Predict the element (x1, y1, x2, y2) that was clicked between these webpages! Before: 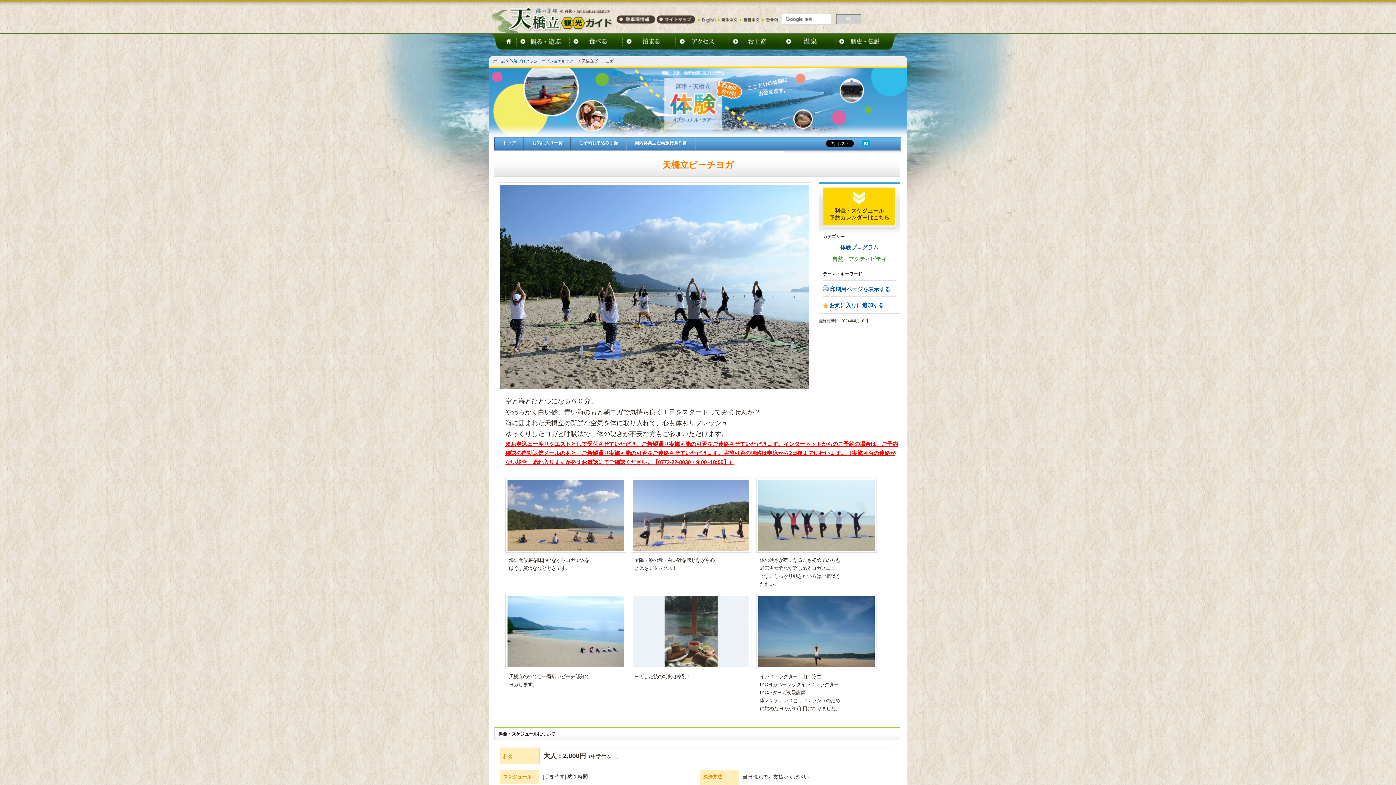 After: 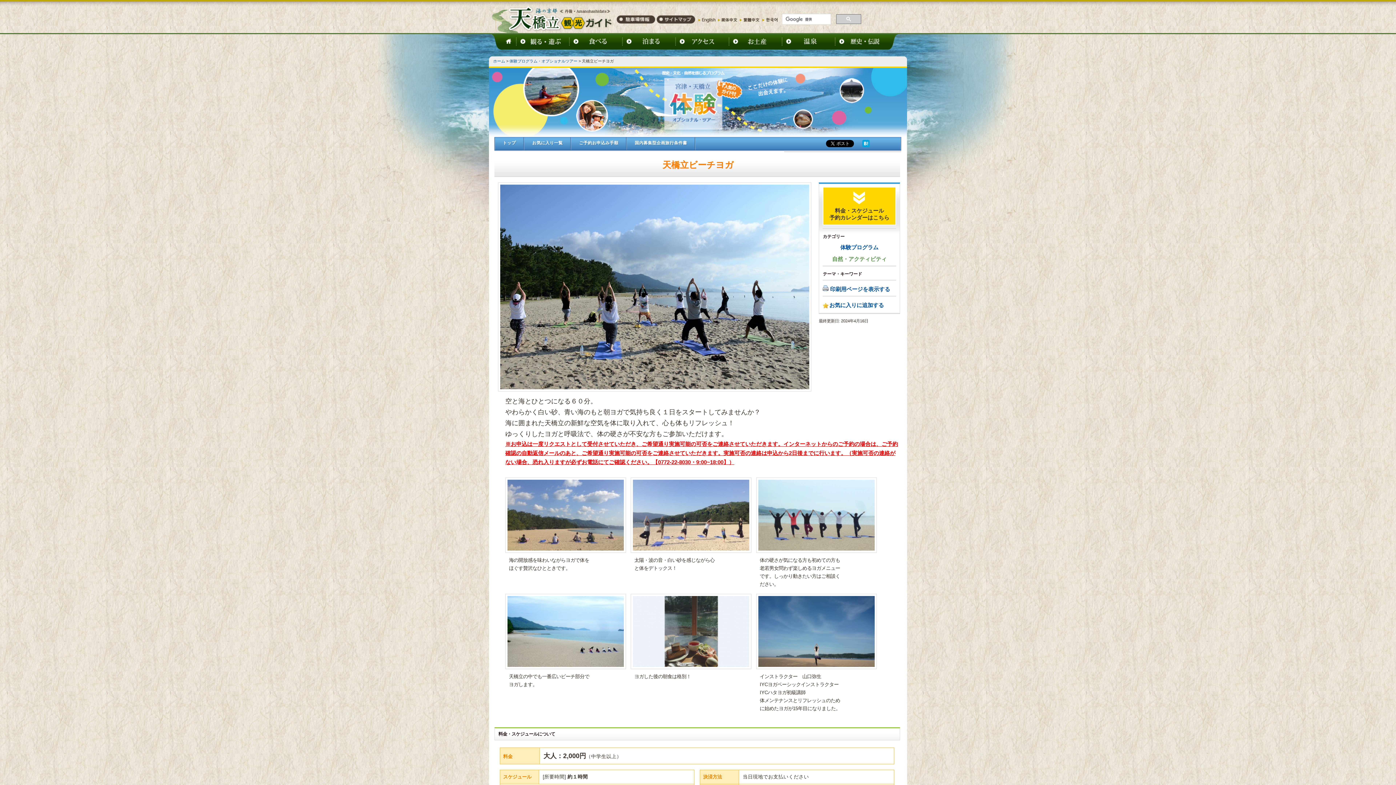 Action: bbox: (717, 20, 738, 25)